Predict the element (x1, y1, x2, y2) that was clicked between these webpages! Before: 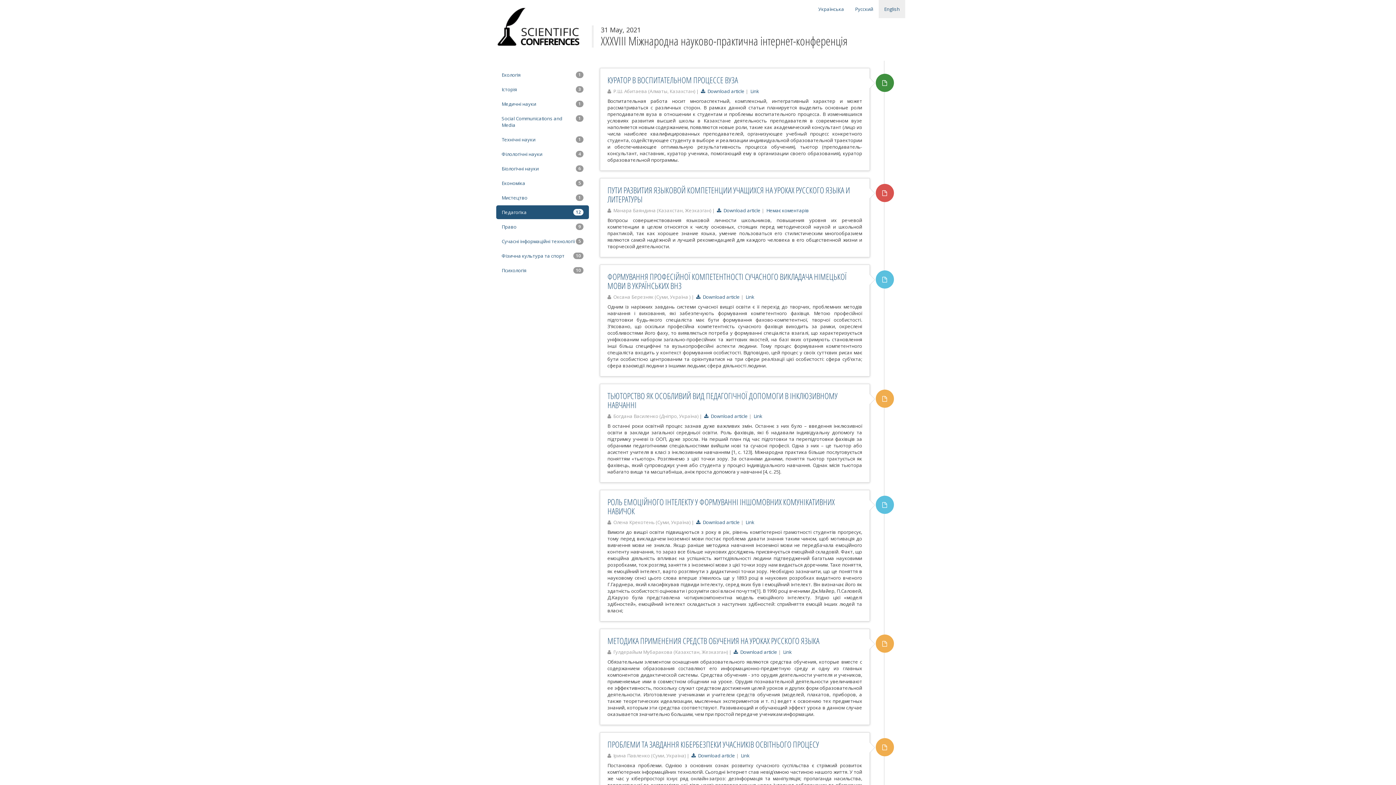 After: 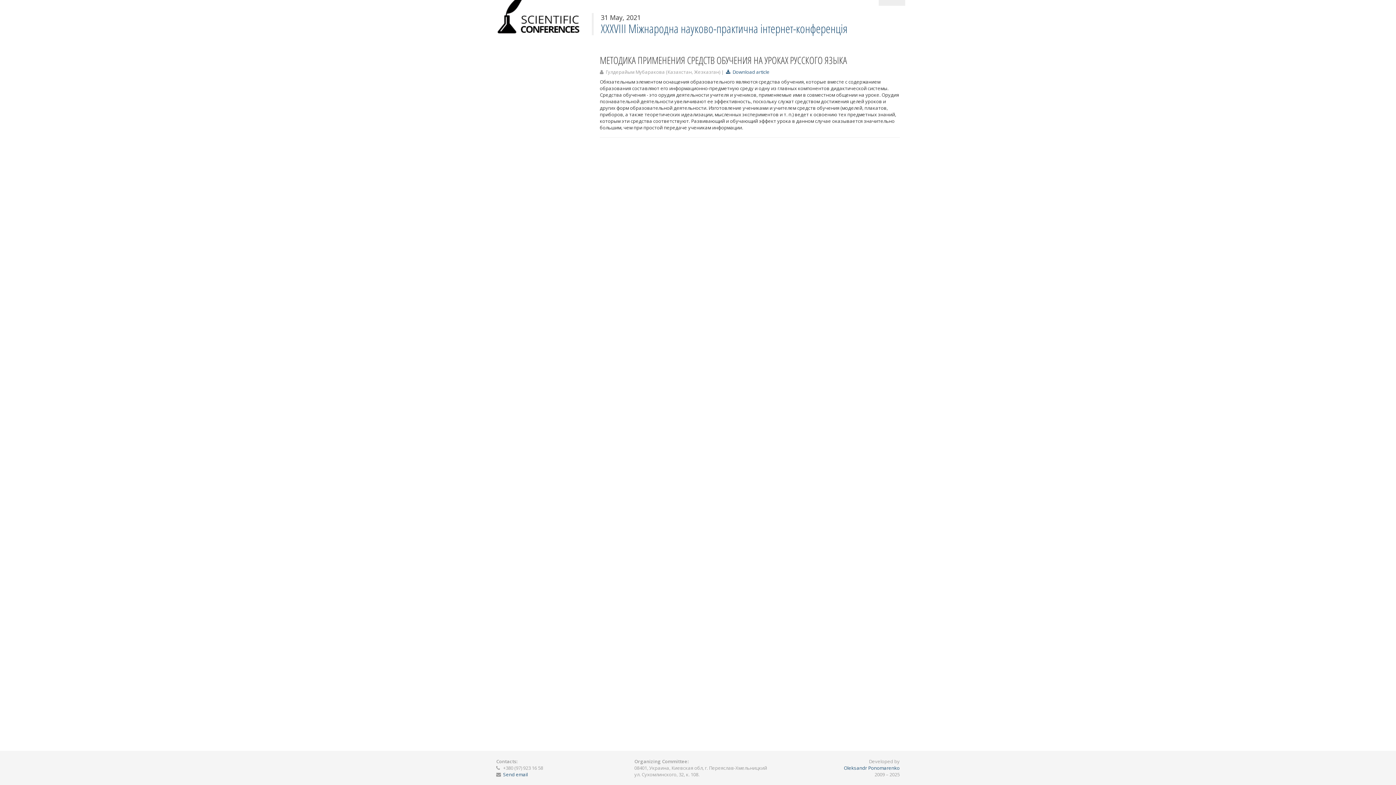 Action: bbox: (783, 649, 792, 655) label: Link